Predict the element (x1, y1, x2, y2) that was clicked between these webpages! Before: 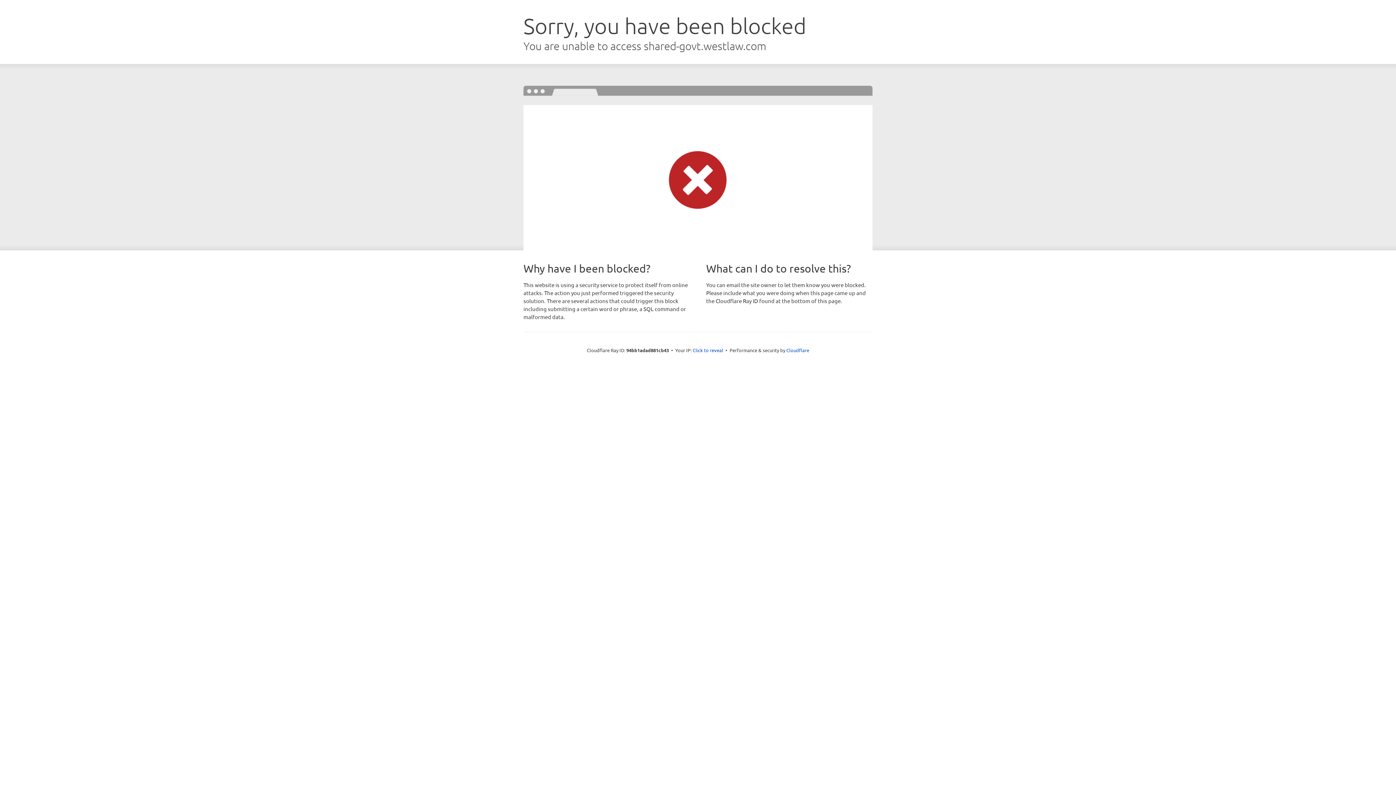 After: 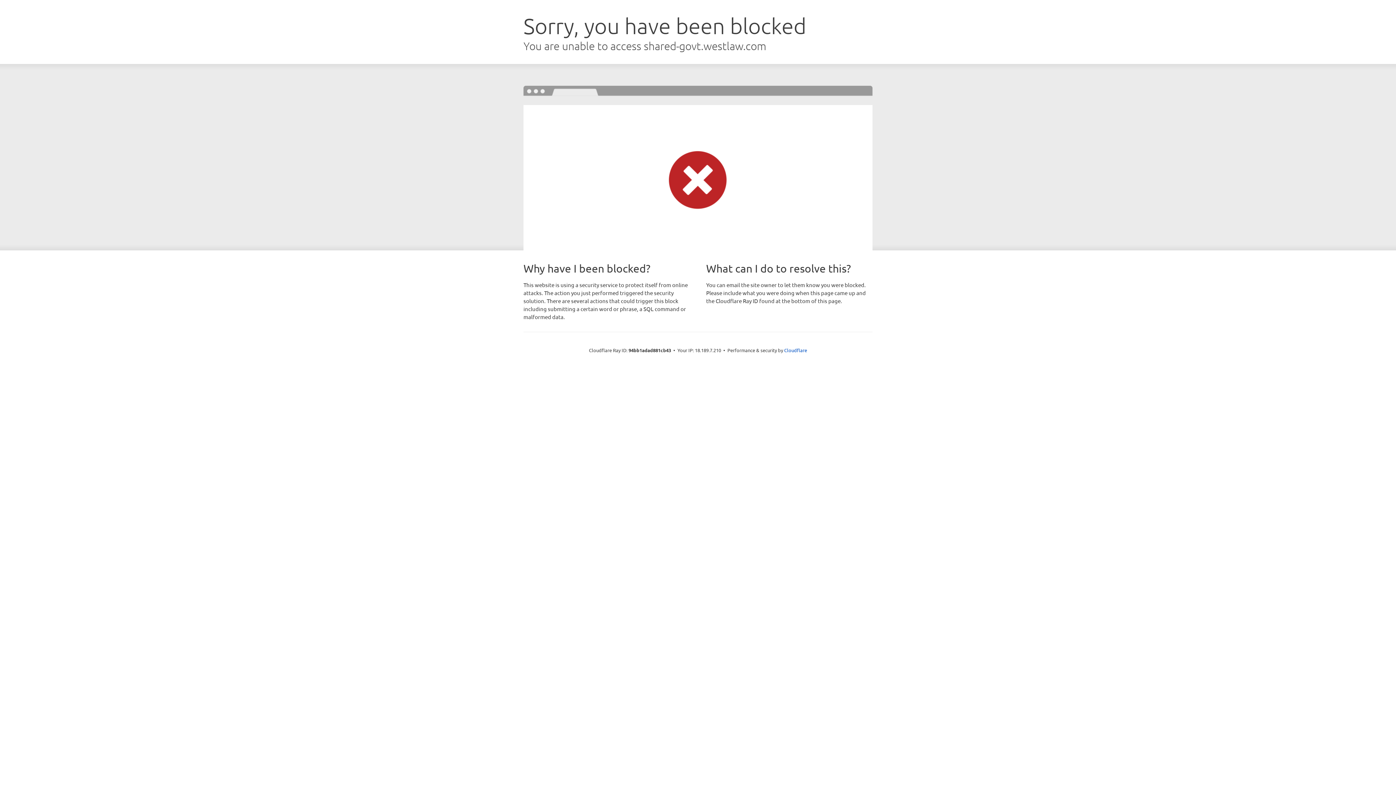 Action: bbox: (692, 346, 723, 353) label: Click to reveal